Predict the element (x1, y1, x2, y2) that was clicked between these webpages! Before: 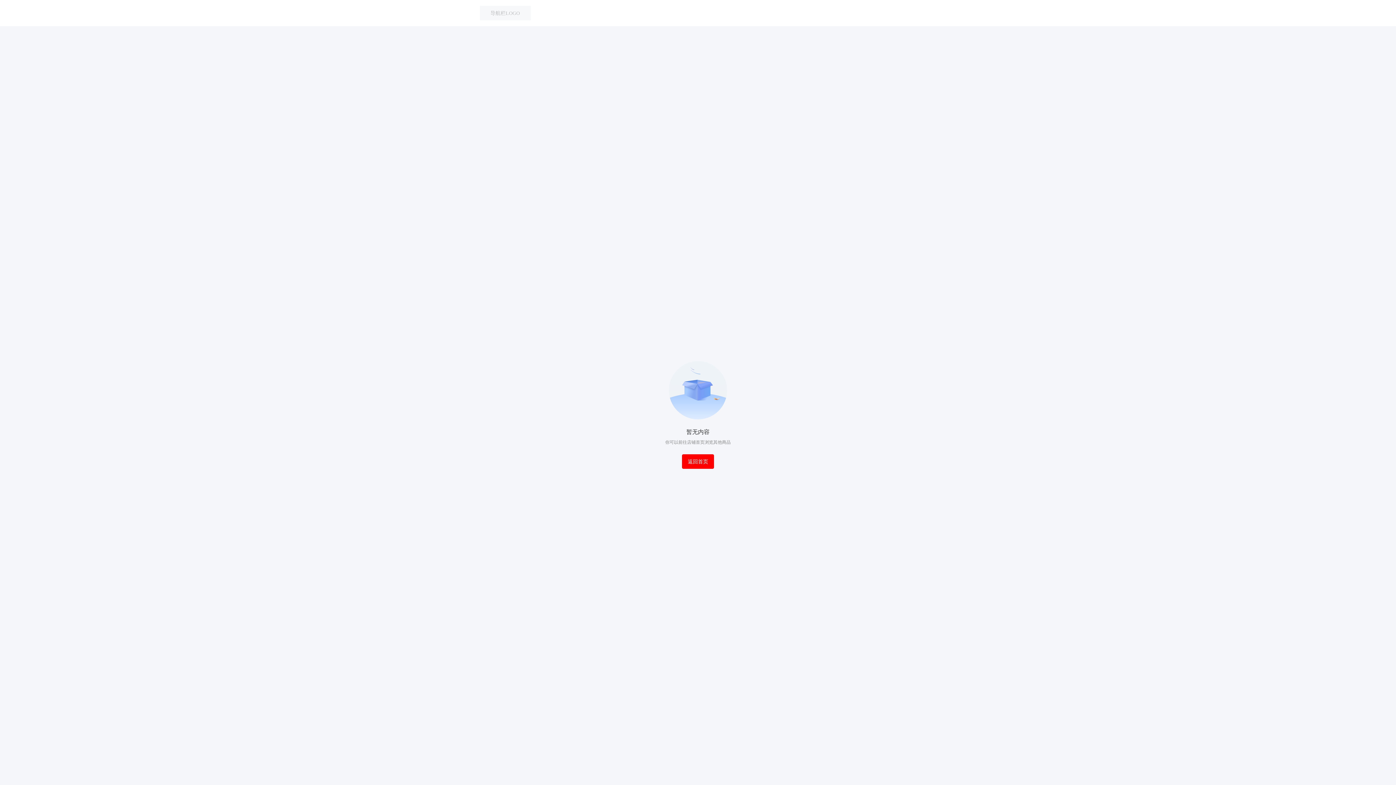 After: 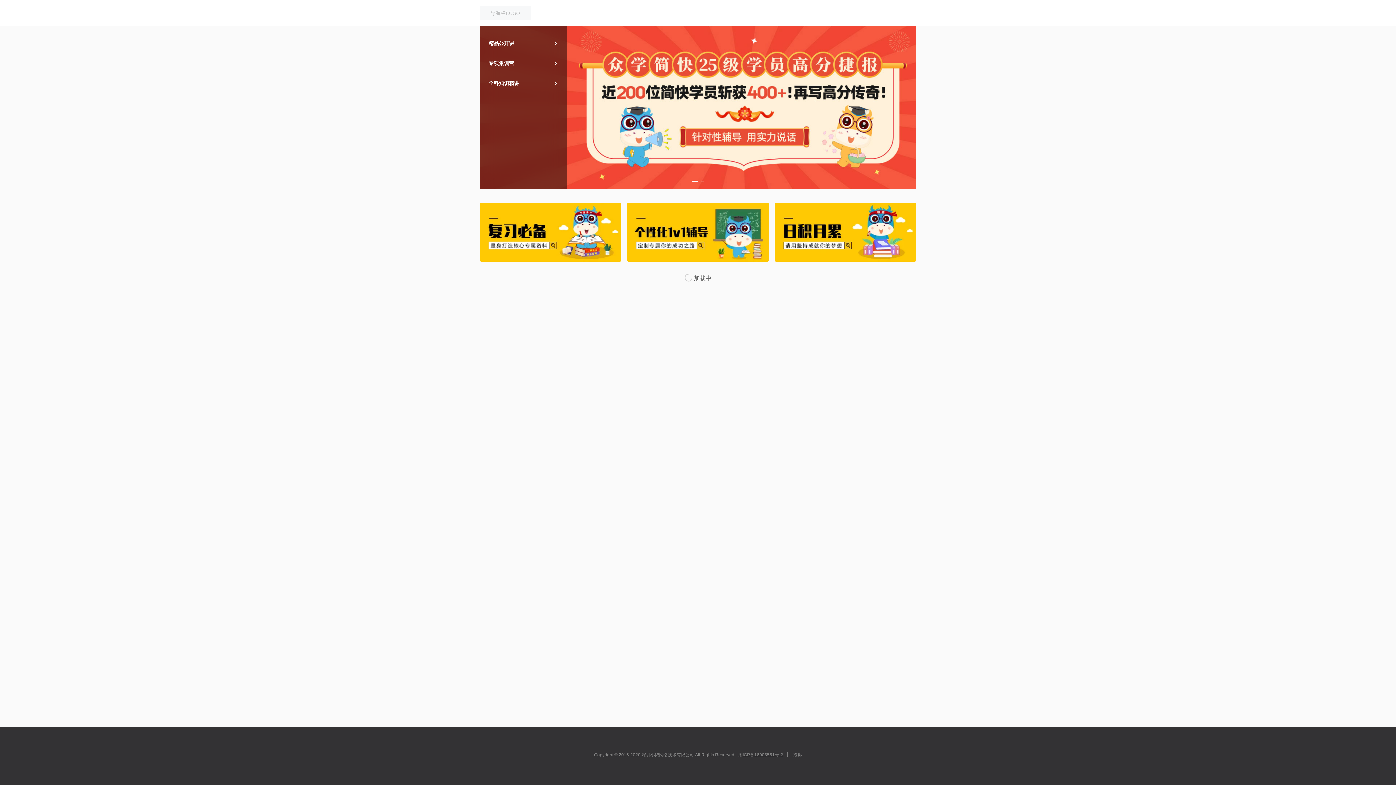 Action: bbox: (682, 454, 714, 468) label: 返回首页